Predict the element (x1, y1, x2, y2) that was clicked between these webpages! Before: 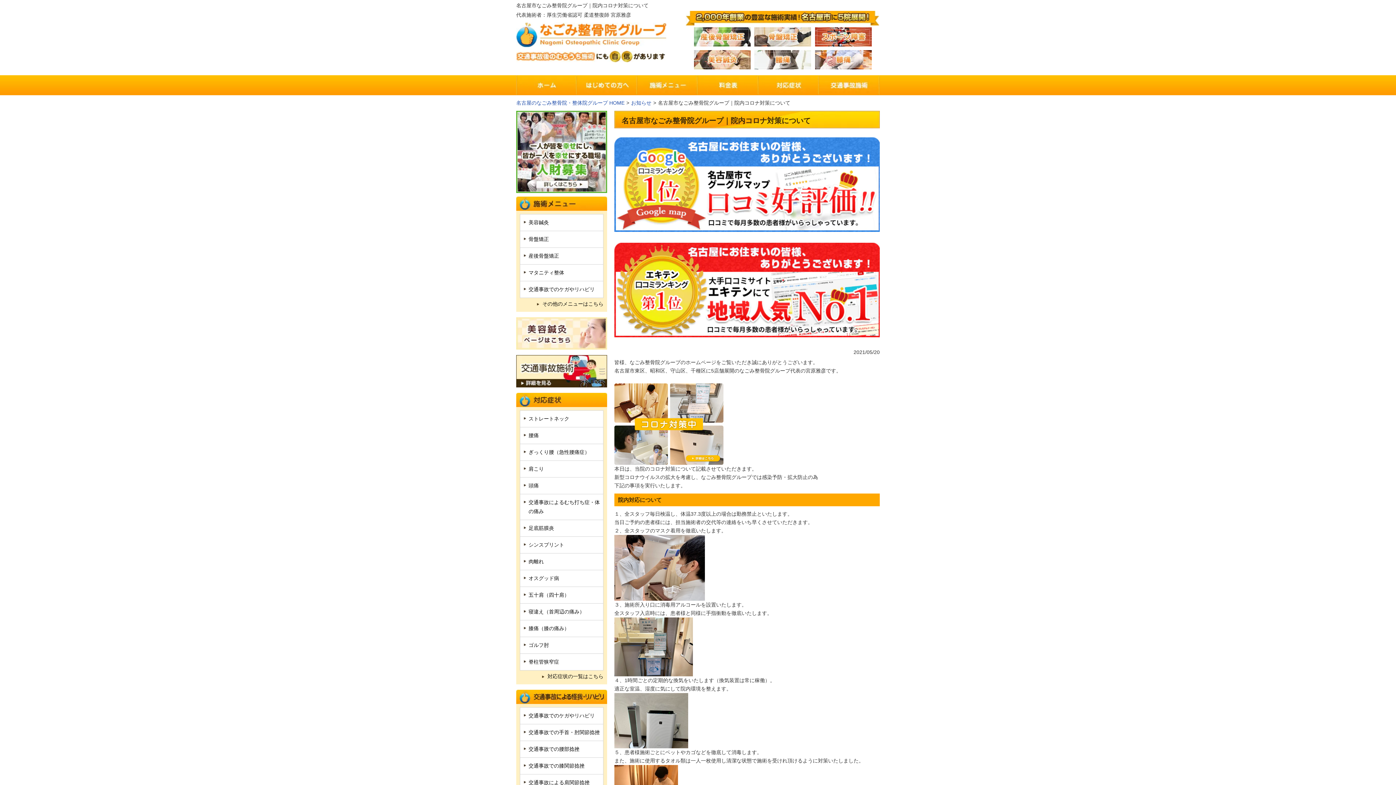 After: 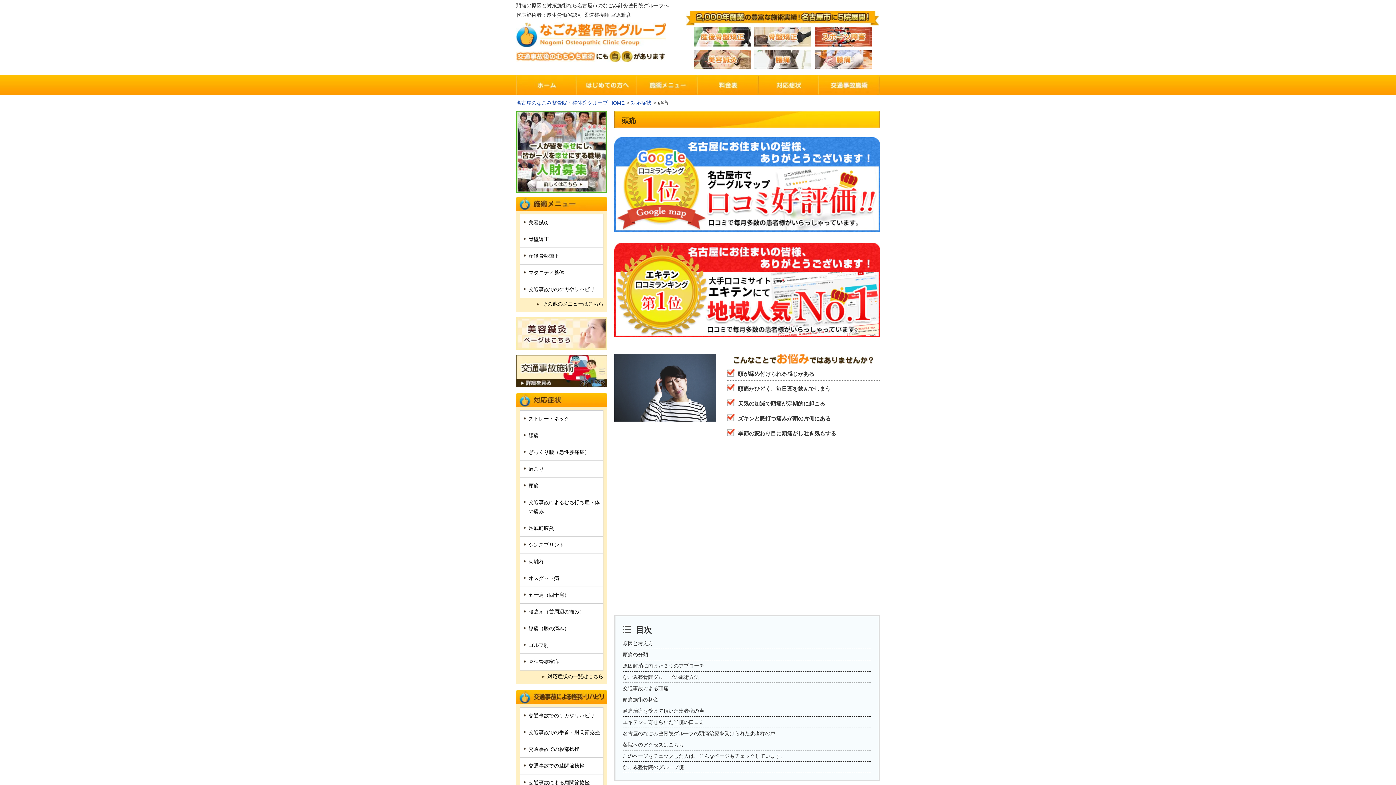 Action: label: 頭痛 bbox: (528, 481, 601, 490)